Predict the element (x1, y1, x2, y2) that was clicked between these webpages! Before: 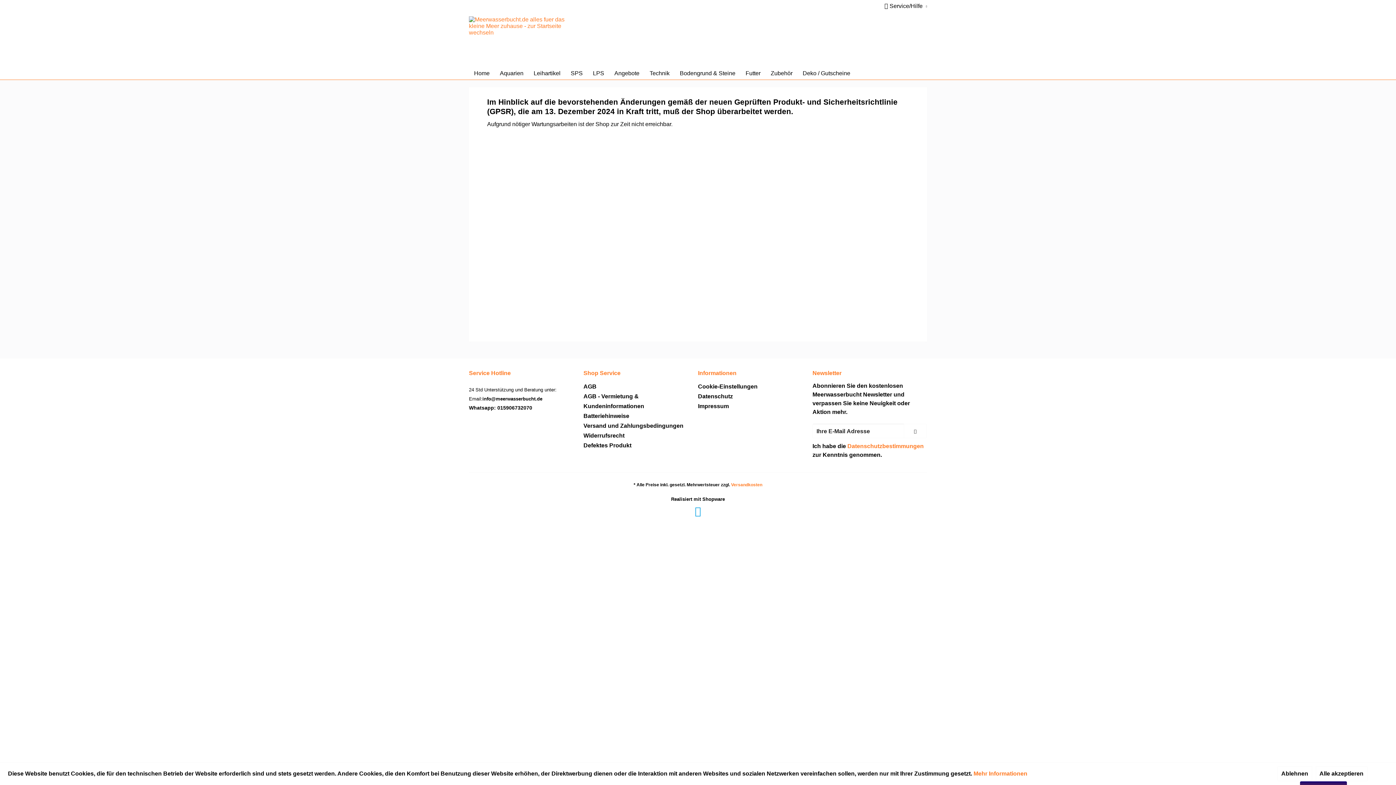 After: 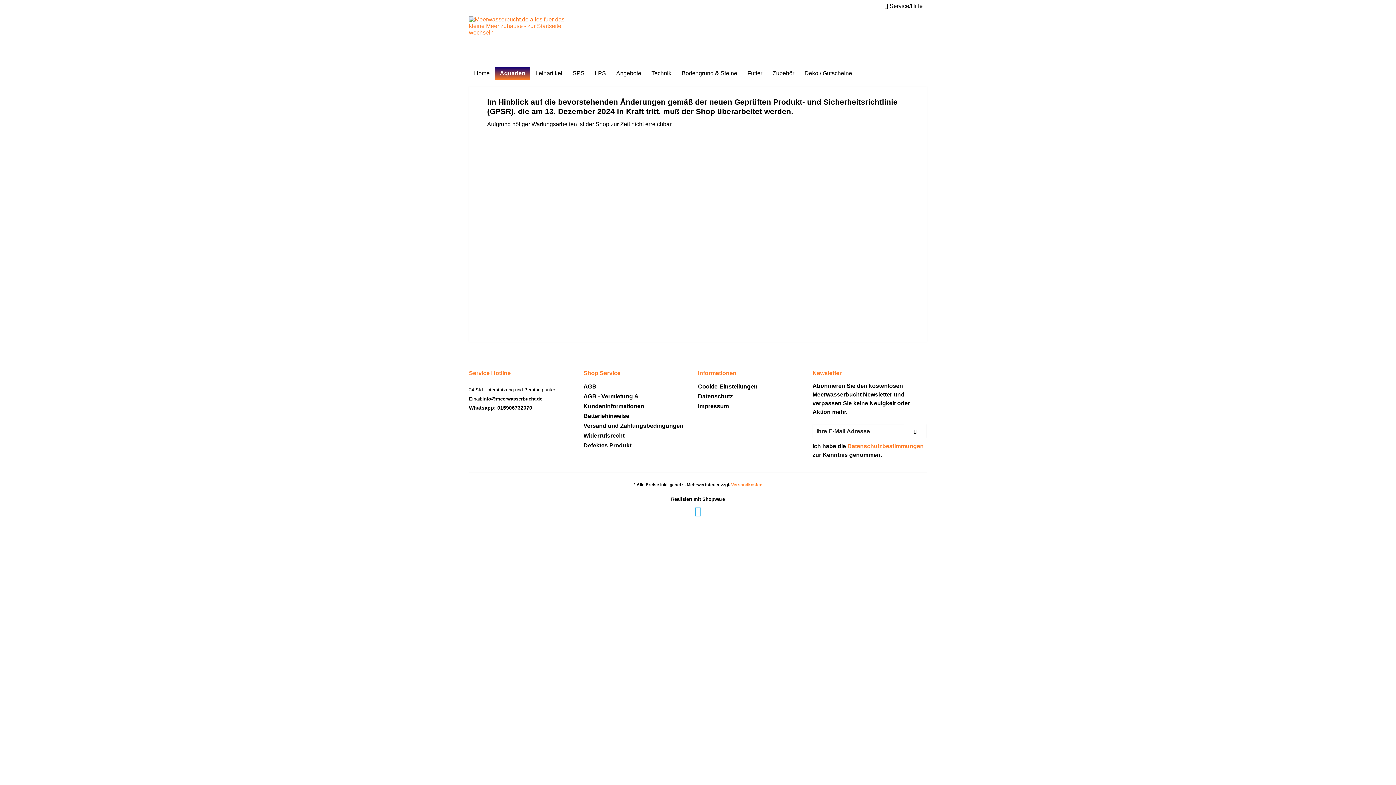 Action: label: Aquarien bbox: (494, 67, 528, 79)